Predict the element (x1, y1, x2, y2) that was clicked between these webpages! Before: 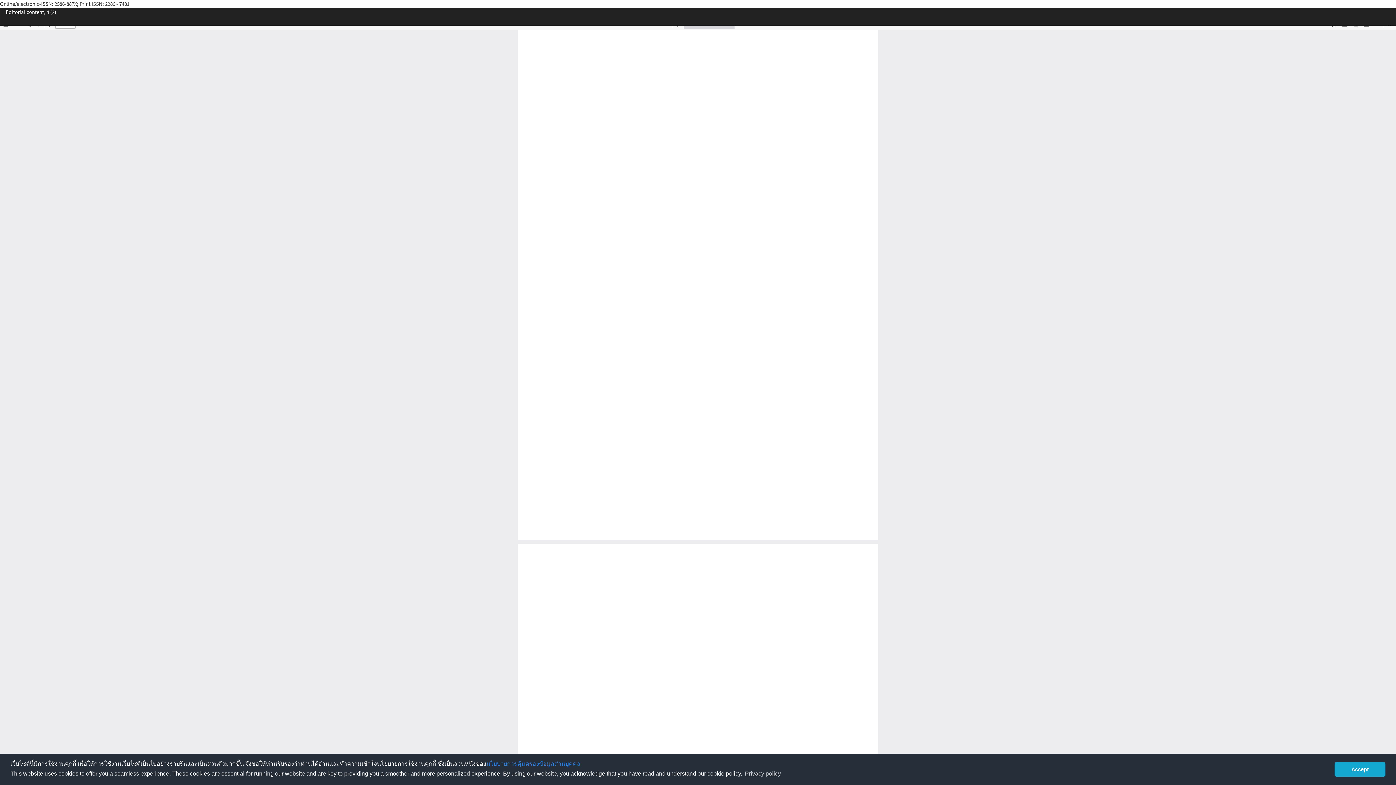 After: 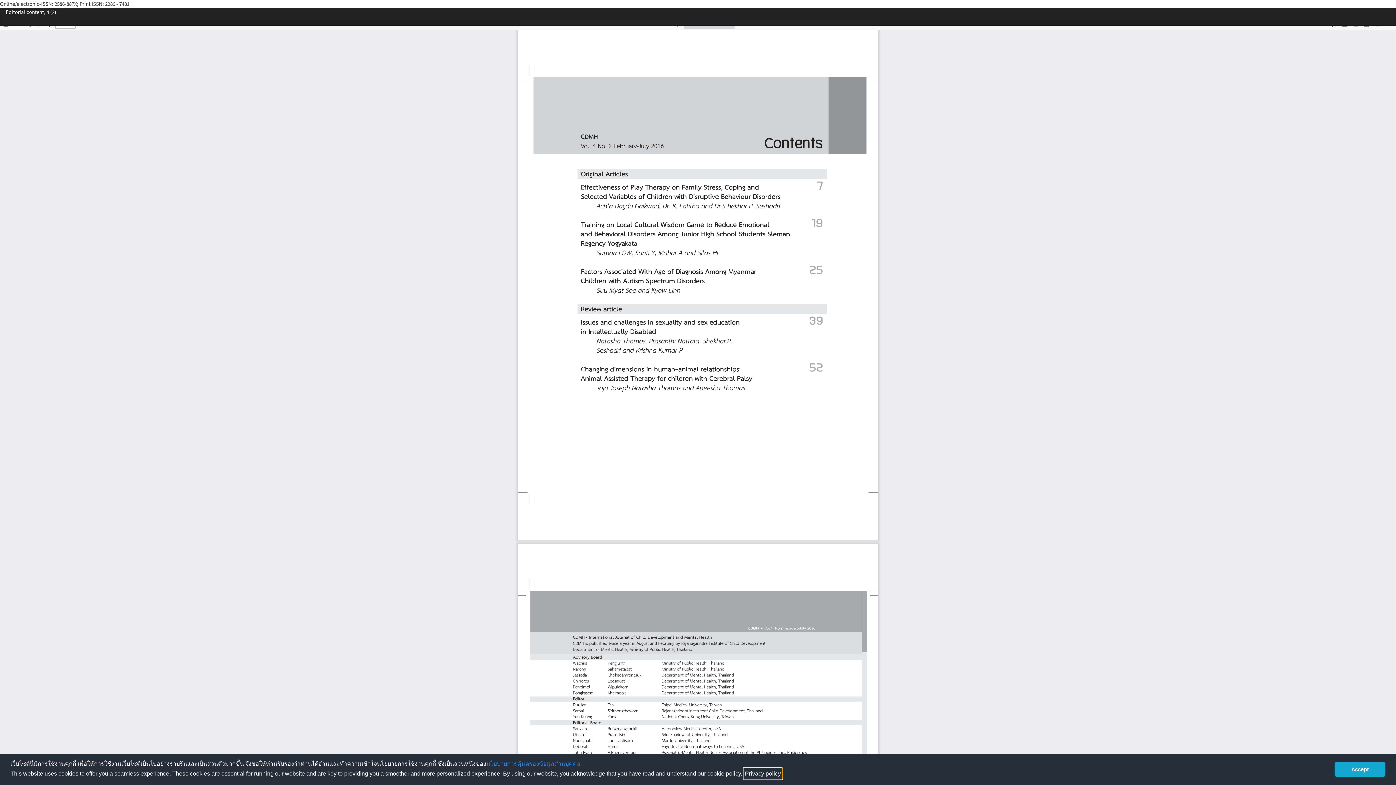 Action: bbox: (743, 768, 782, 779) label: learn more about cookies